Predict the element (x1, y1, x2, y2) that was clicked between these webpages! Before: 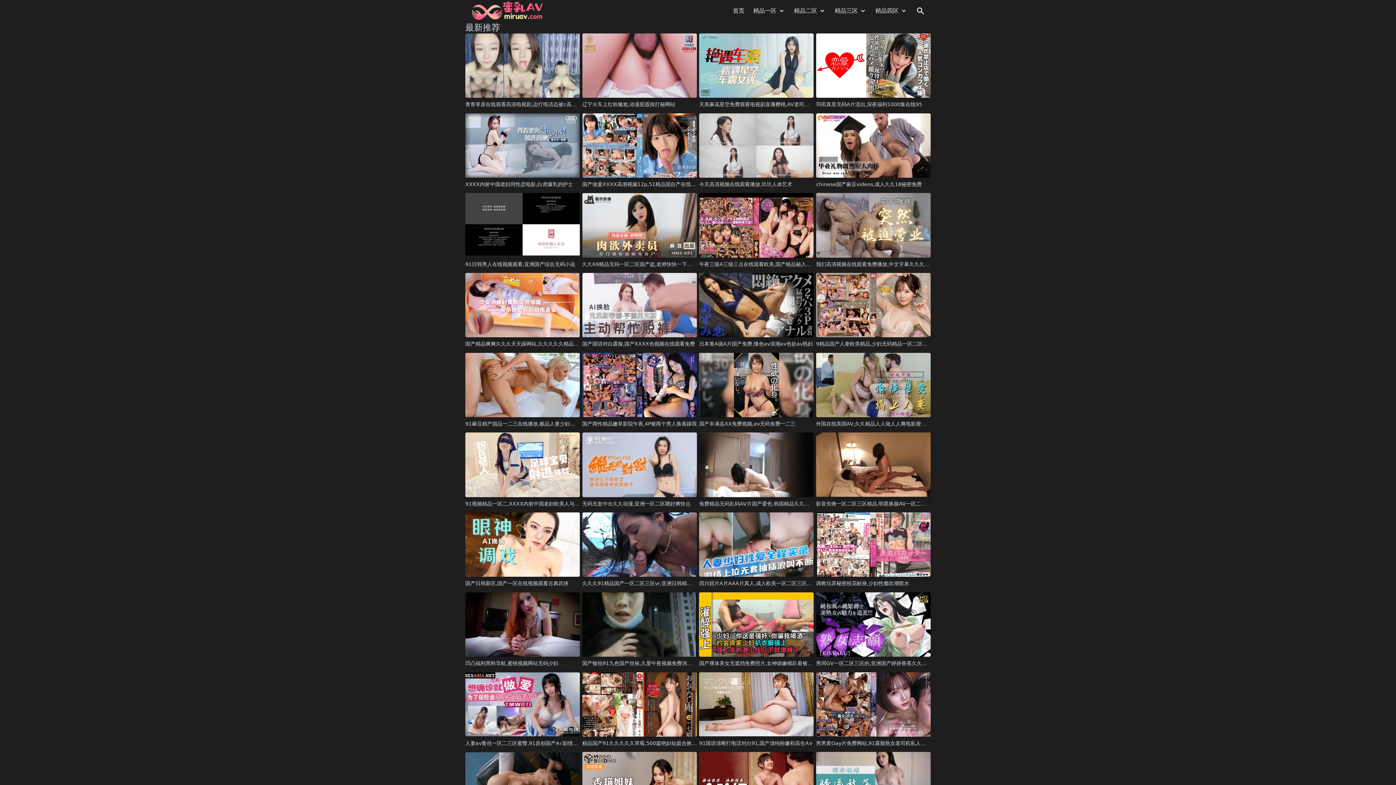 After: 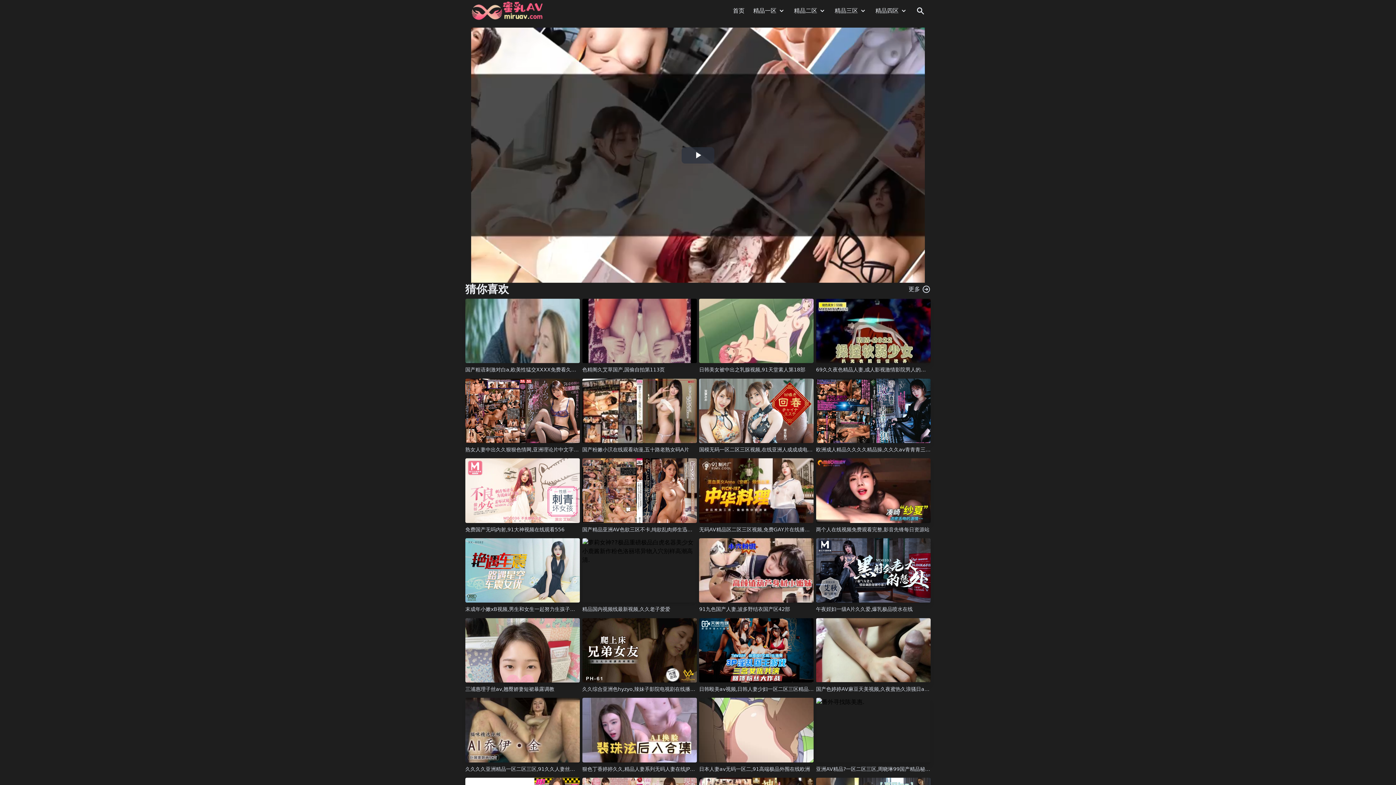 Action: label: 久久69精品无码一区二区国产盗,老师快快一下爽A片 bbox: (582, 261, 700, 267)